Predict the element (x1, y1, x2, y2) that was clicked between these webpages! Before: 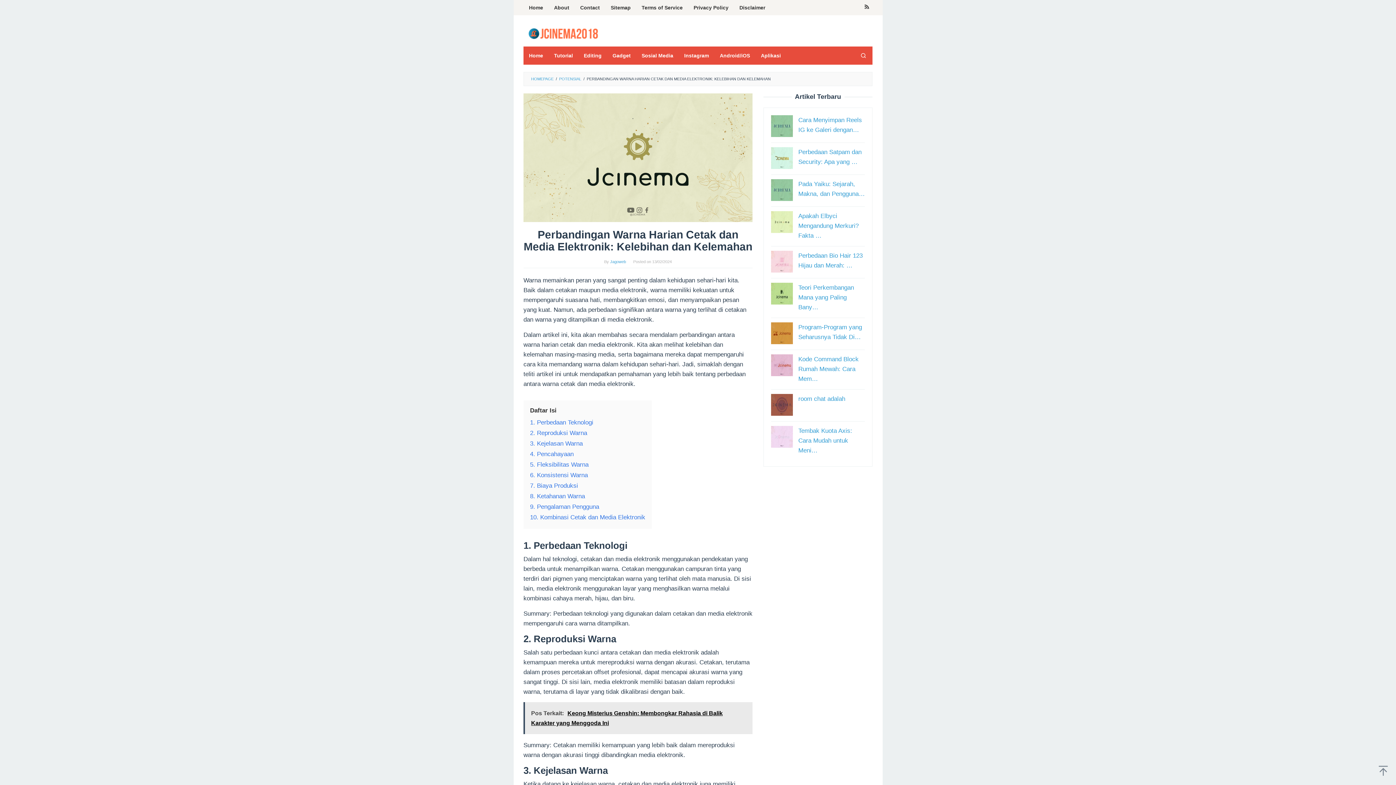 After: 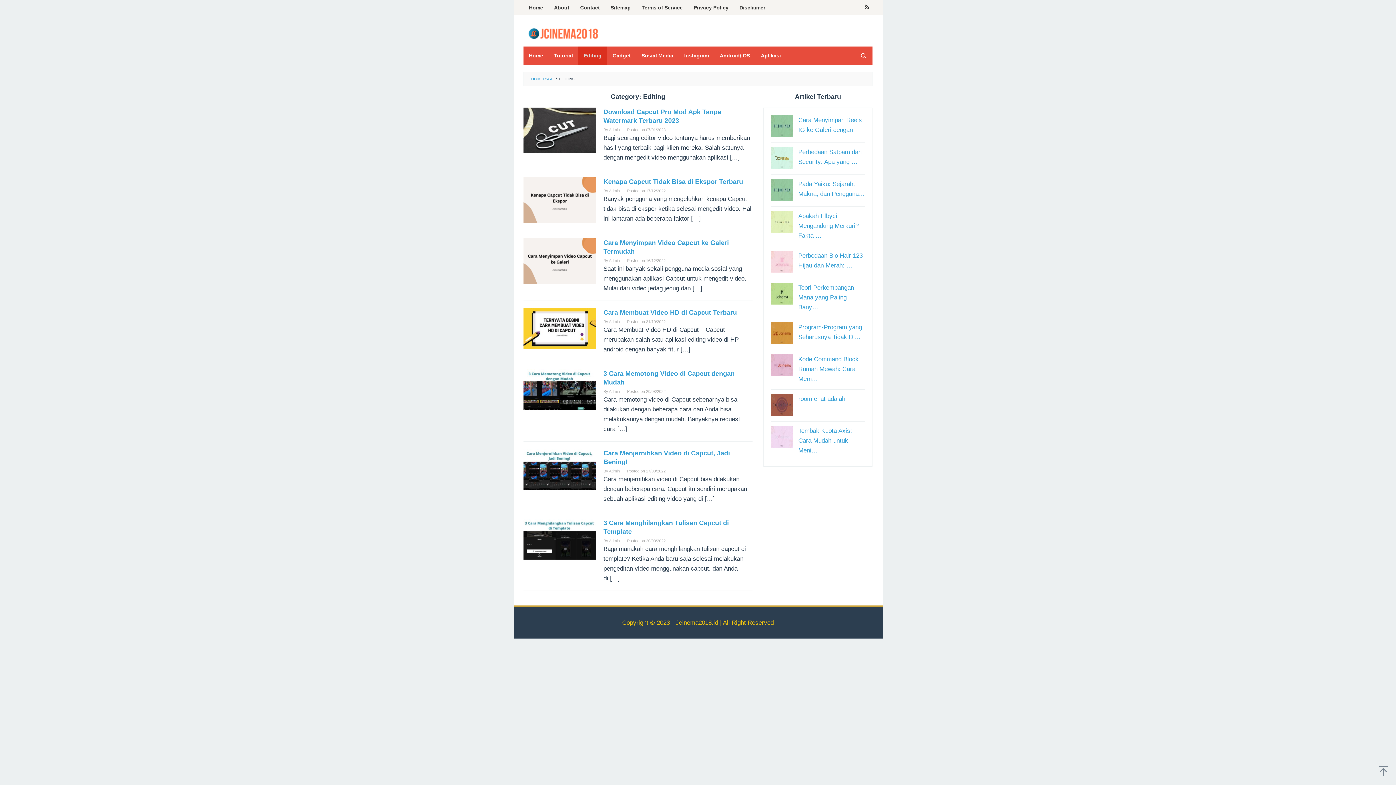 Action: label: Editing bbox: (578, 46, 607, 64)